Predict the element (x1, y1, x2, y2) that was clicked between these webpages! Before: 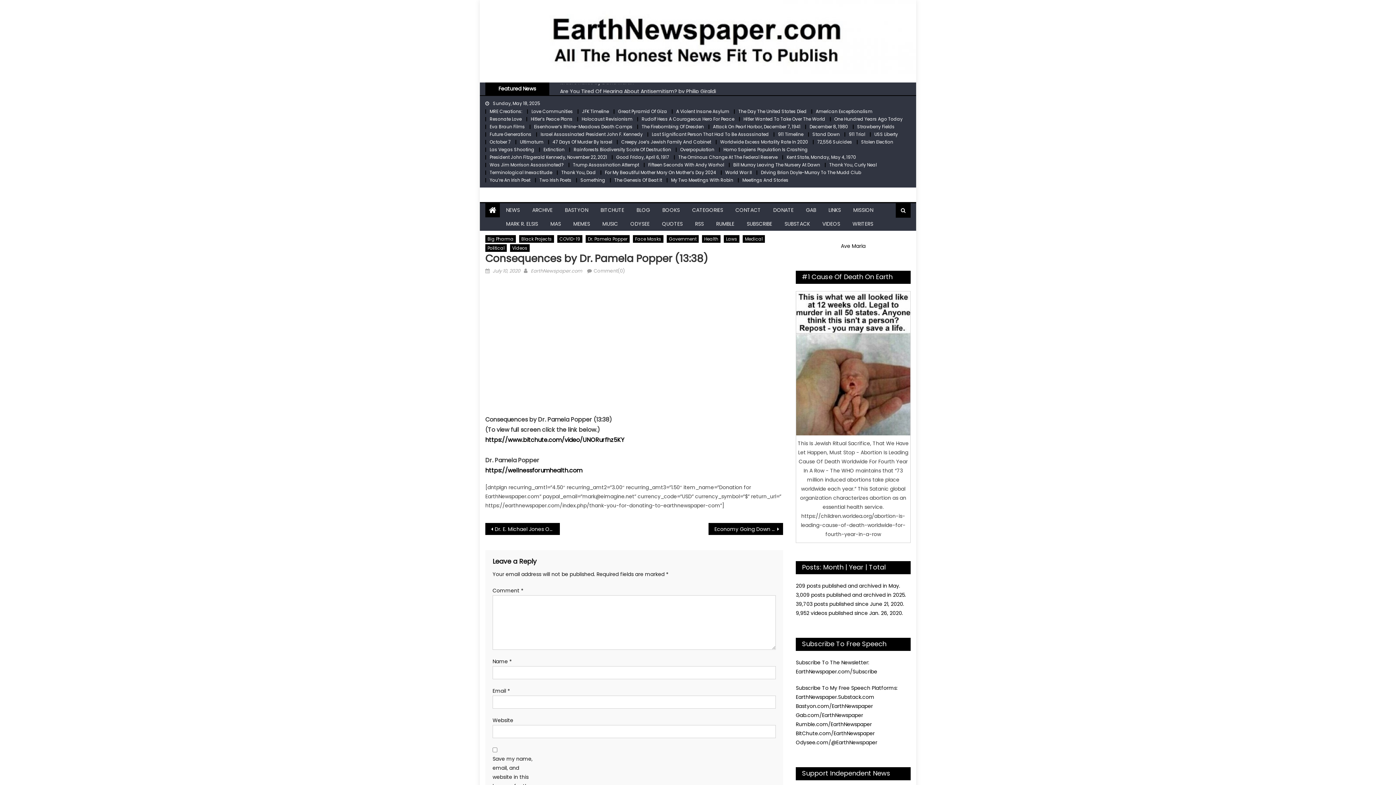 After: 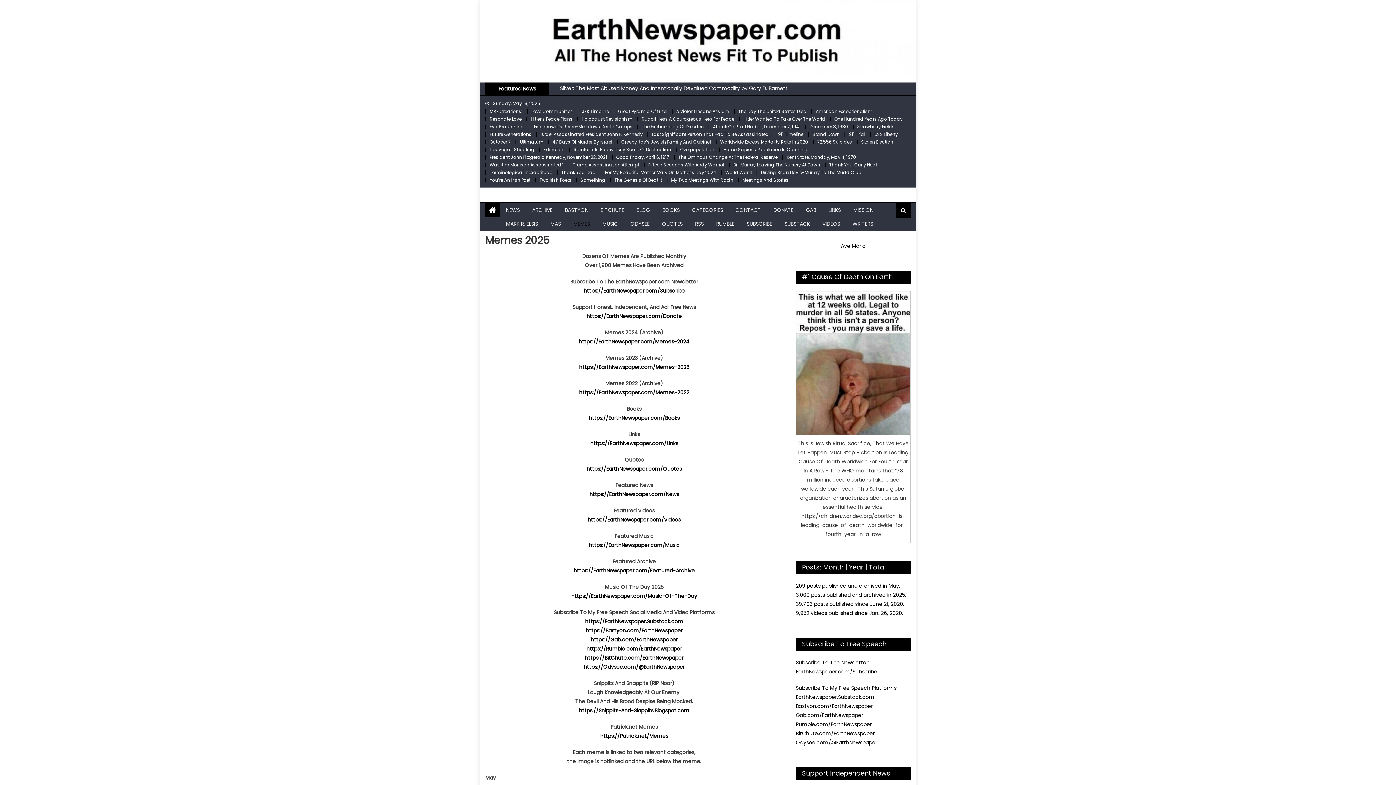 Action: label: MEMES bbox: (568, 217, 595, 230)